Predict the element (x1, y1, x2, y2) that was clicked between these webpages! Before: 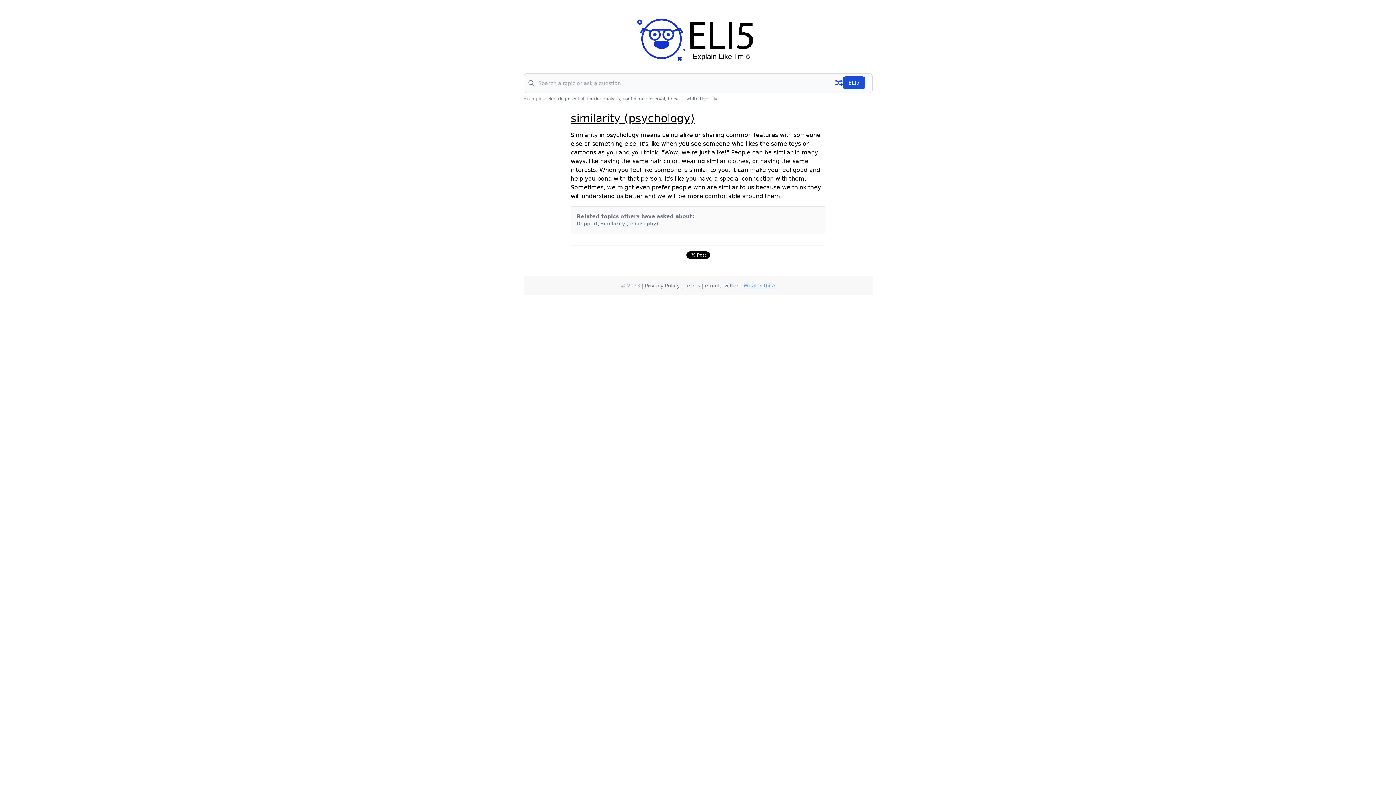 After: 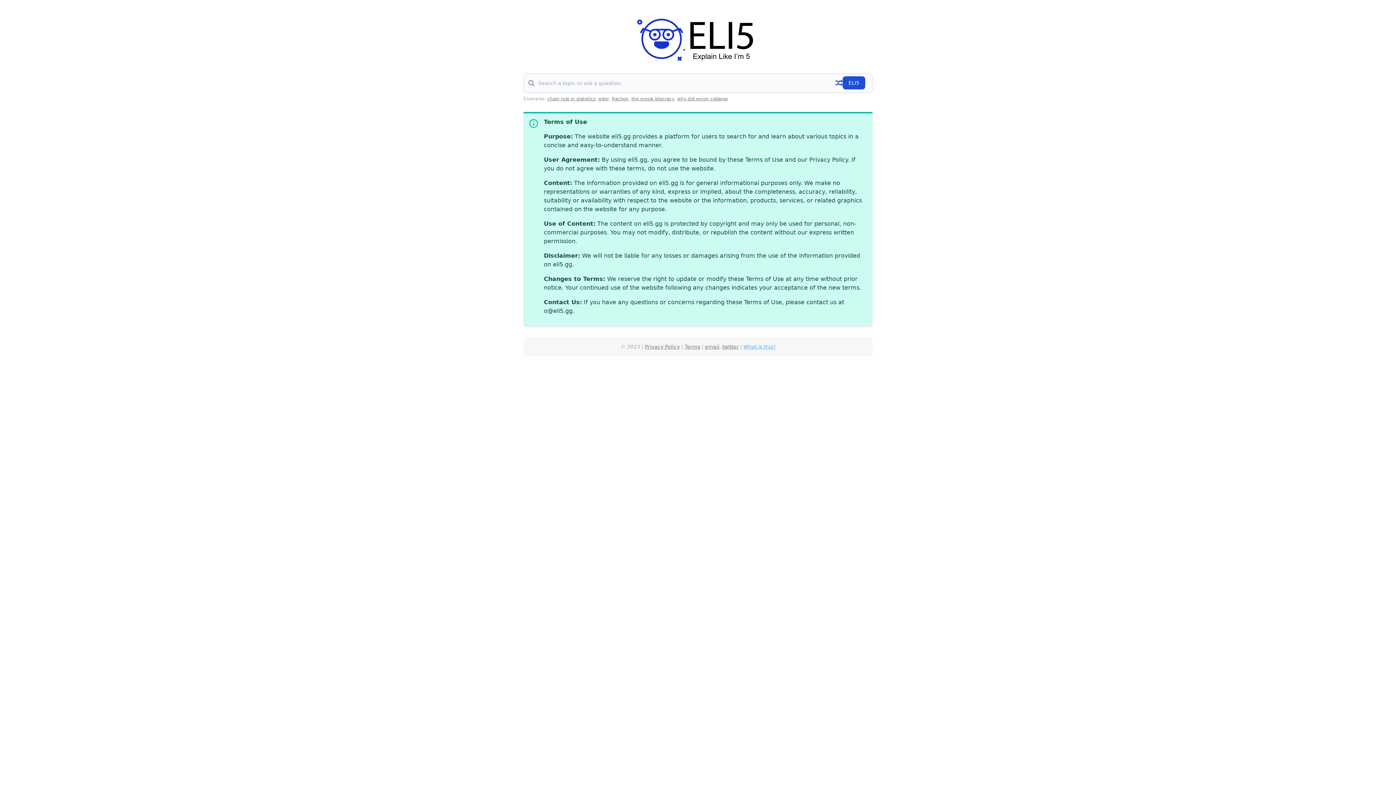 Action: label: Terms bbox: (684, 282, 700, 288)